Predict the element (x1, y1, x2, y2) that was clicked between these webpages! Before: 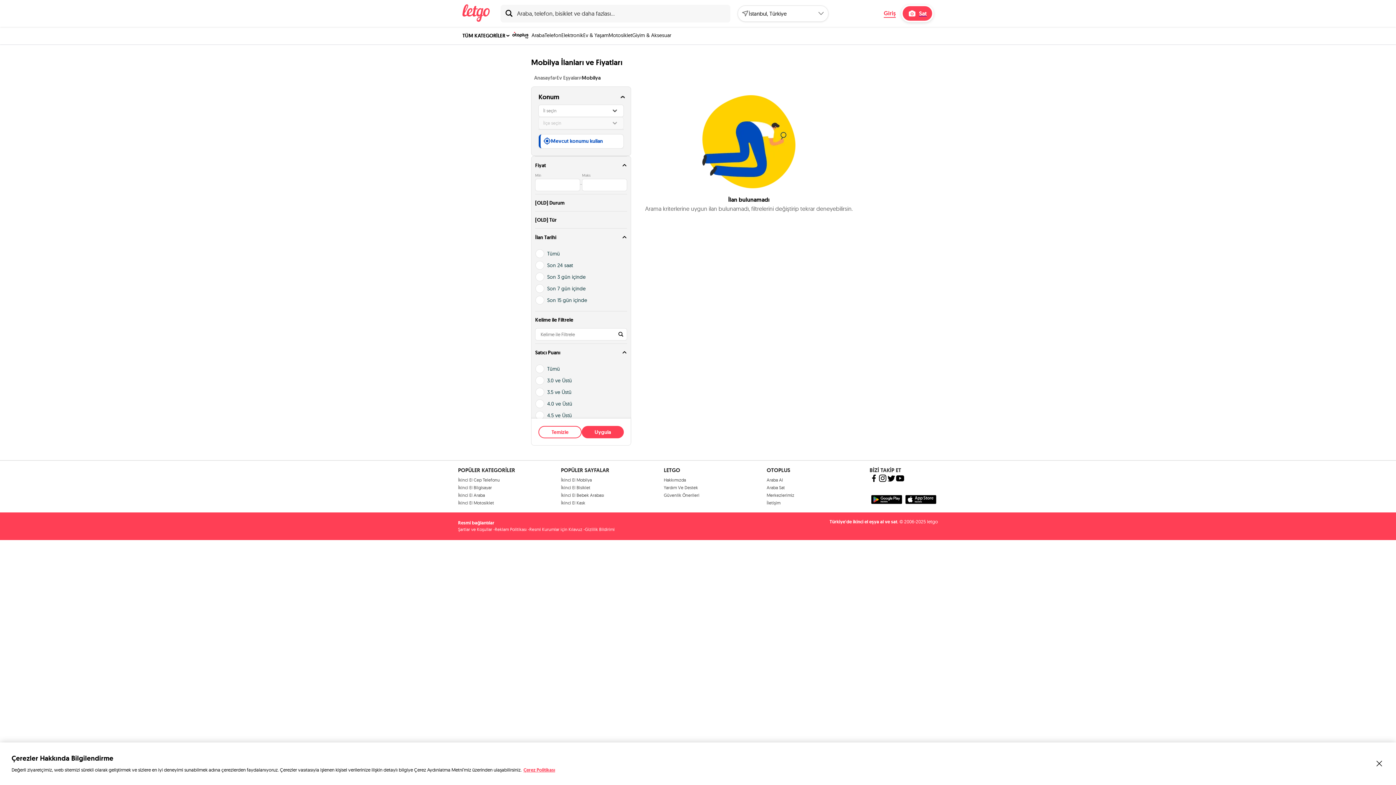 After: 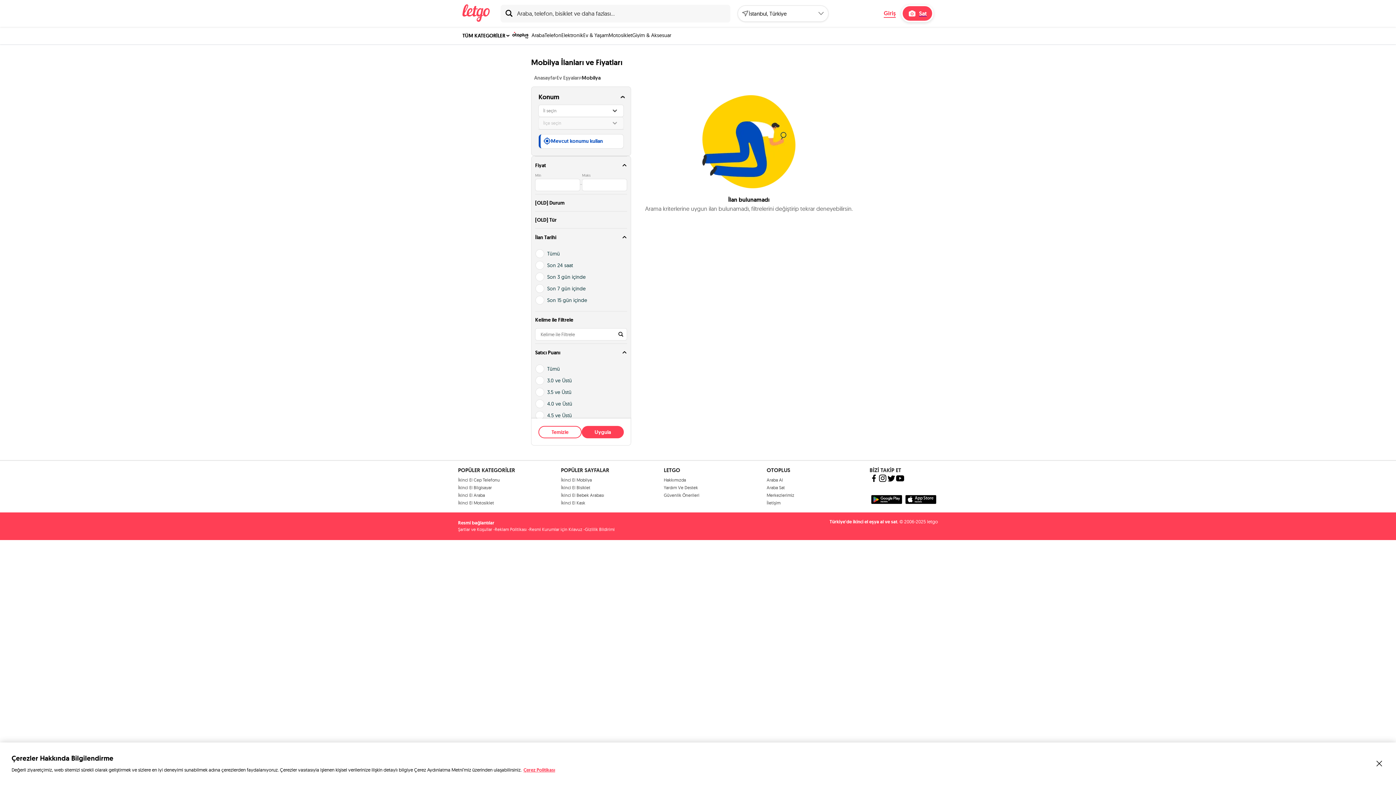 Action: bbox: (509, 26, 531, 44)